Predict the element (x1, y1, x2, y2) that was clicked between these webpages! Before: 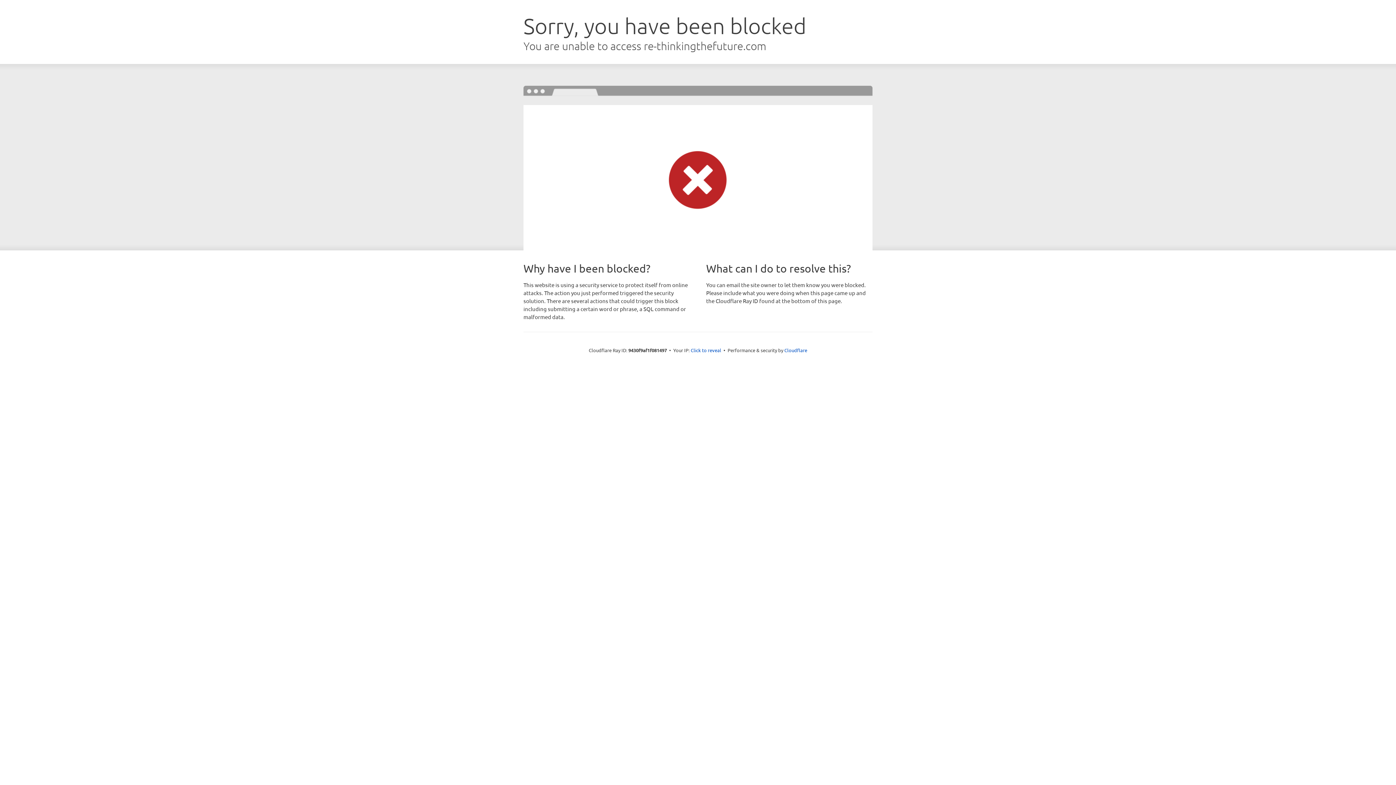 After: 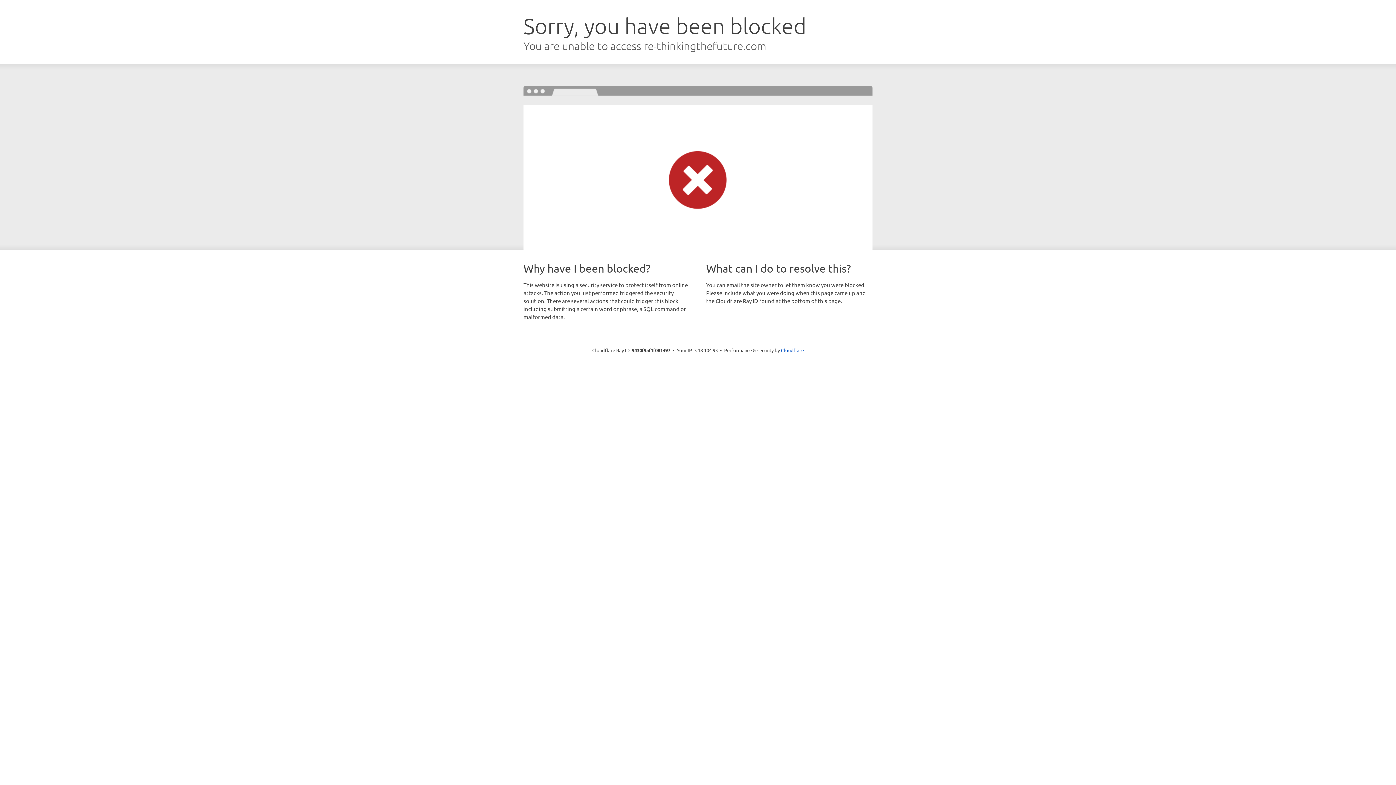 Action: bbox: (690, 346, 721, 353) label: Click to reveal